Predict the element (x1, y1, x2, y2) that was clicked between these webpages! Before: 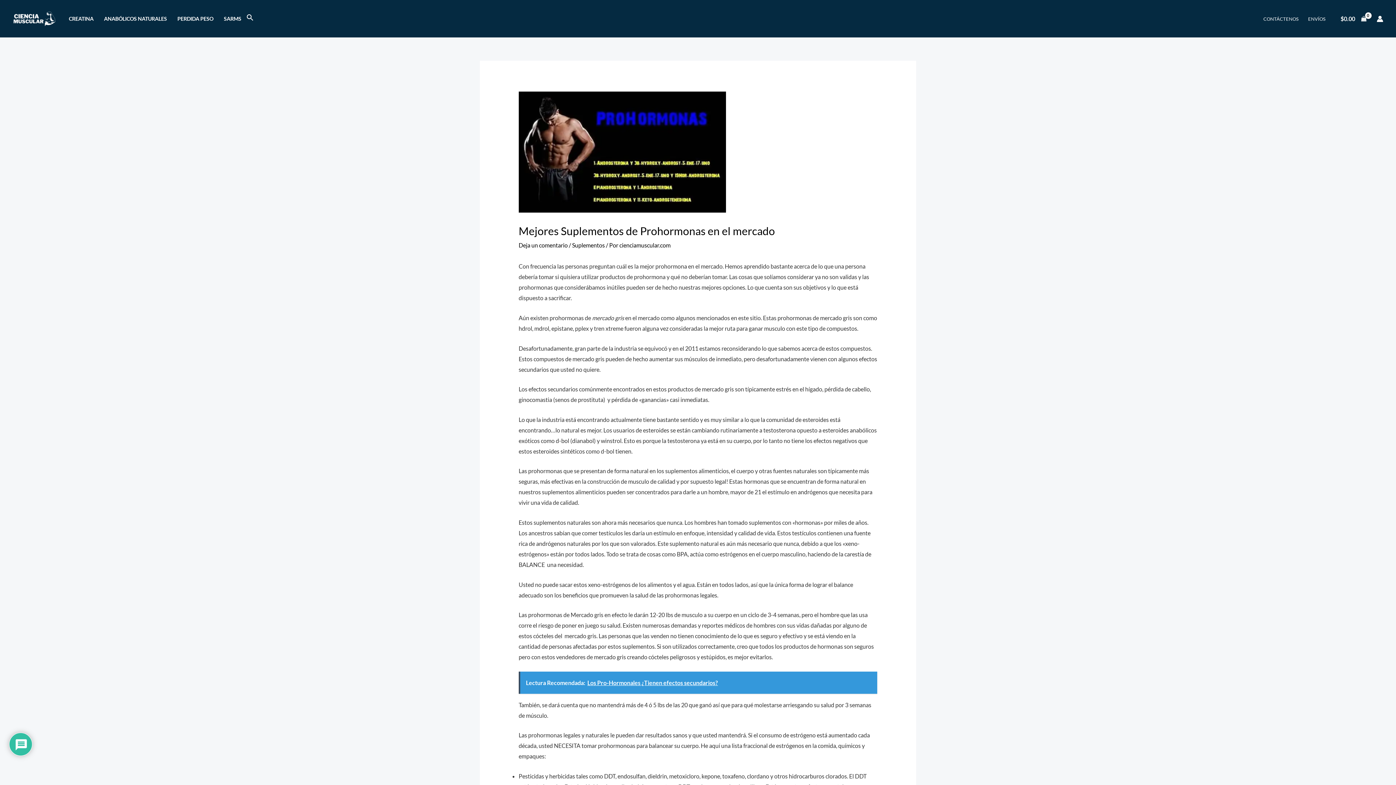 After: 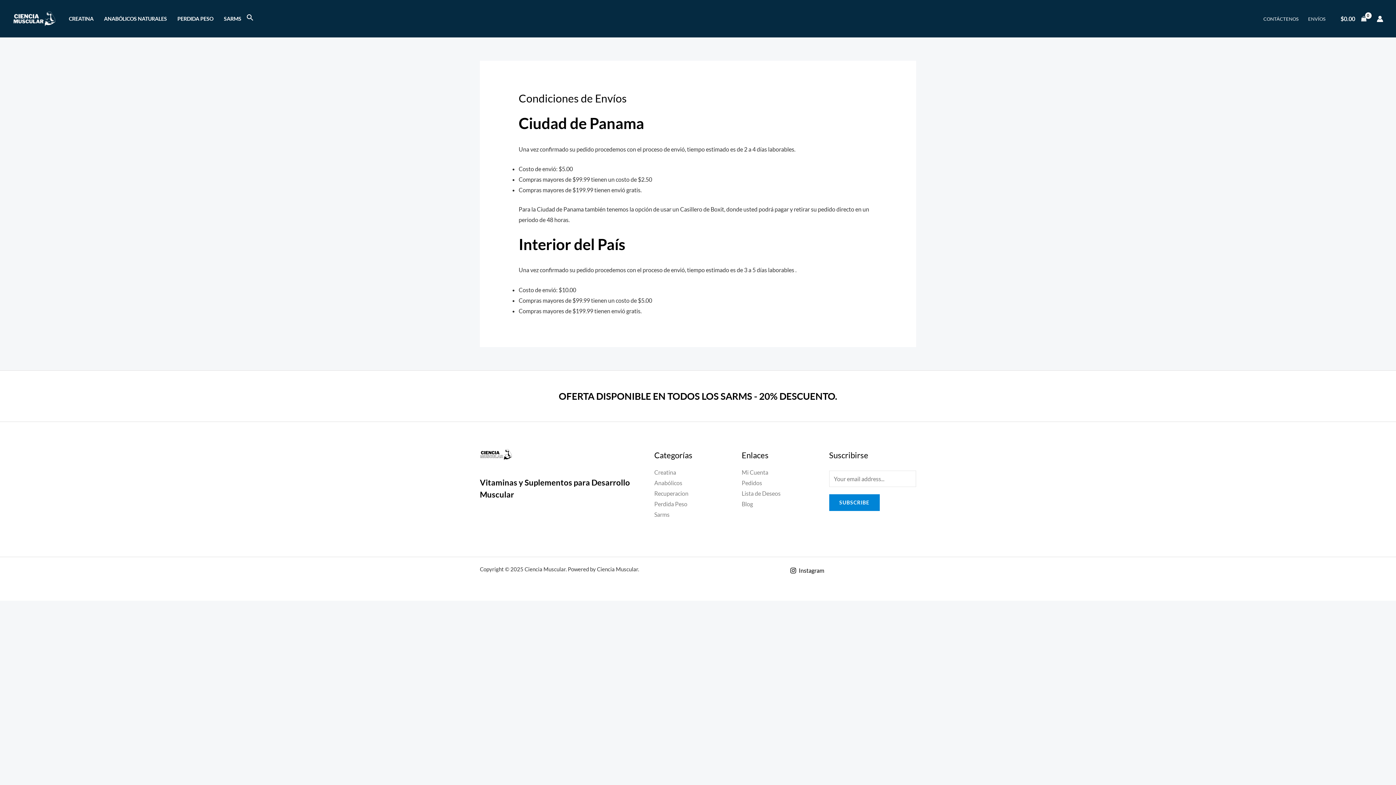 Action: bbox: (1303, 6, 1330, 31) label: ENVÍOS